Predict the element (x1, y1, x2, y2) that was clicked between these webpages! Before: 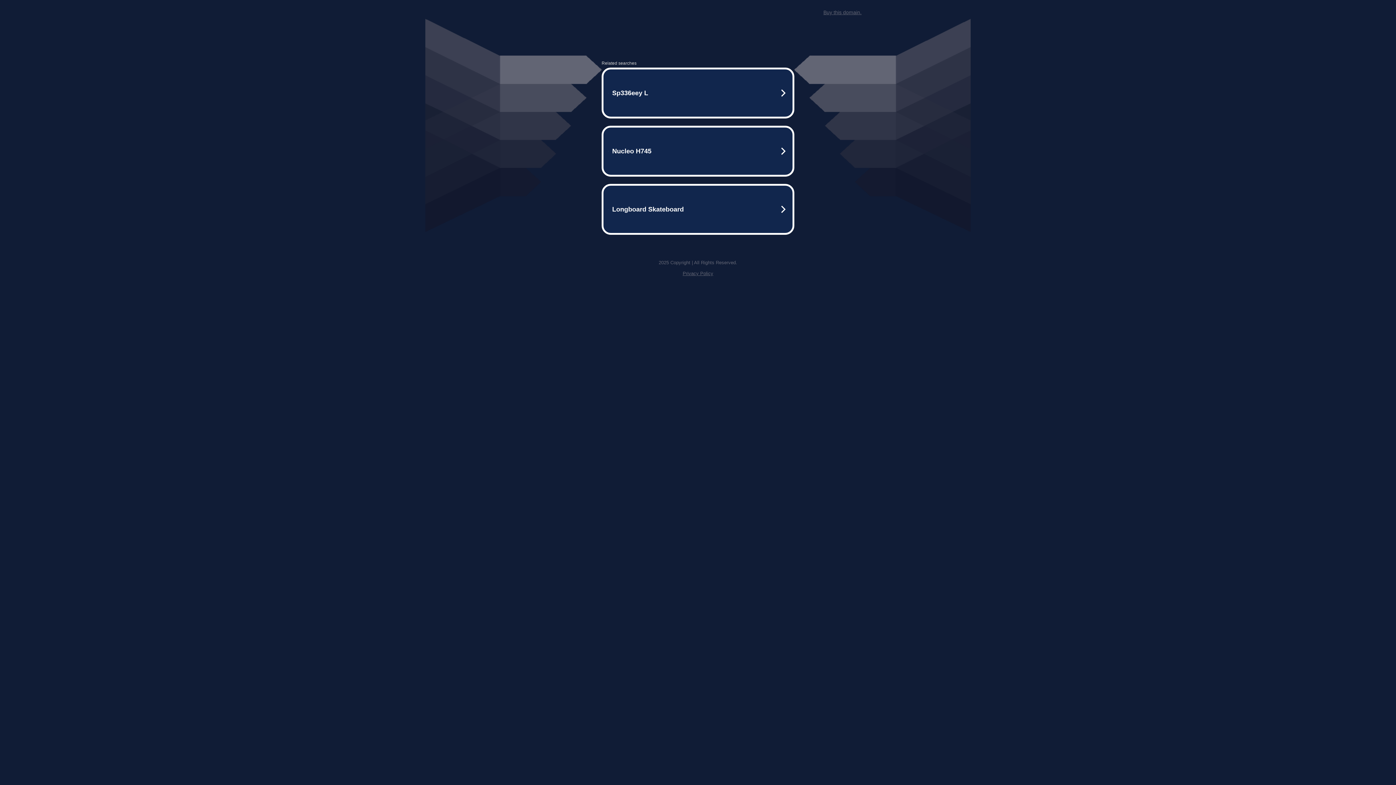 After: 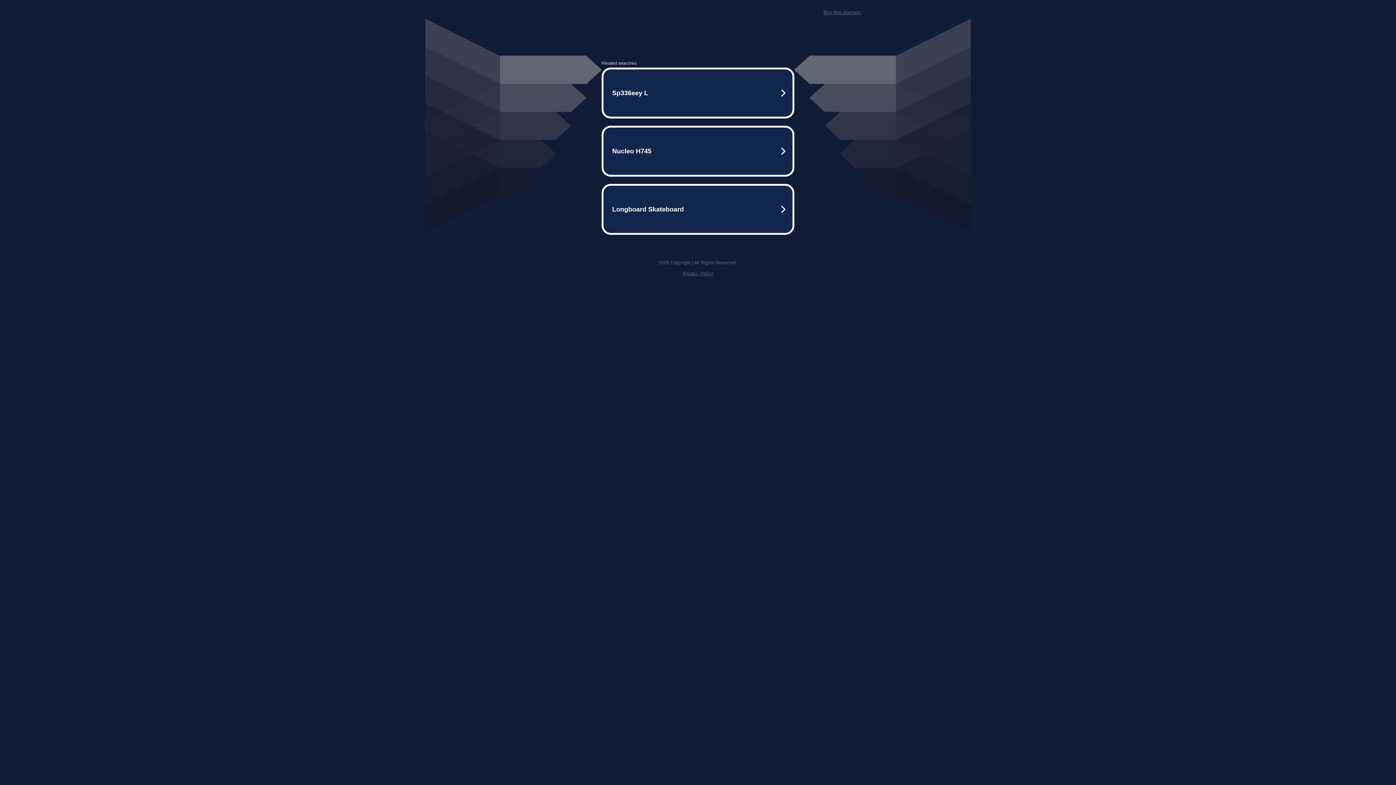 Action: bbox: (682, 270, 713, 276) label: Privacy Policy